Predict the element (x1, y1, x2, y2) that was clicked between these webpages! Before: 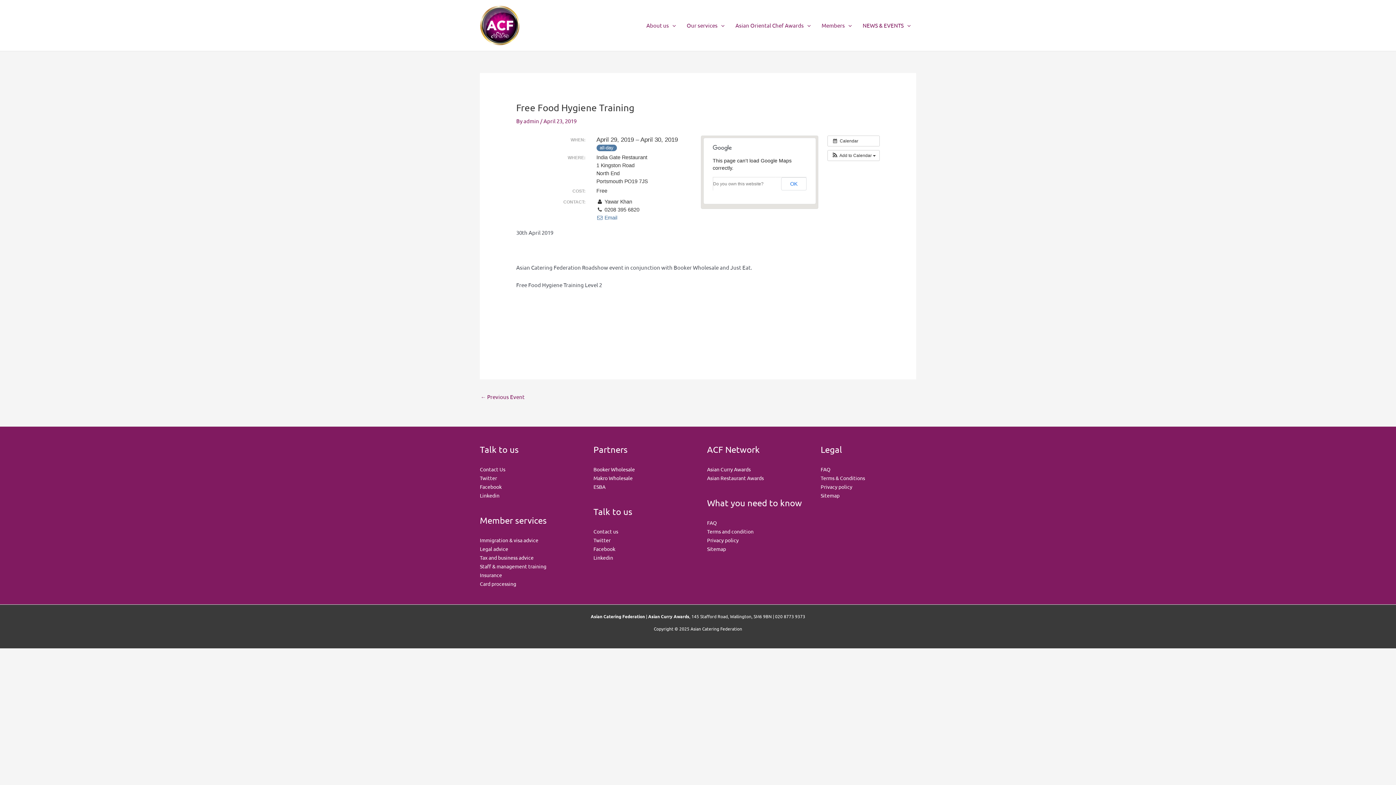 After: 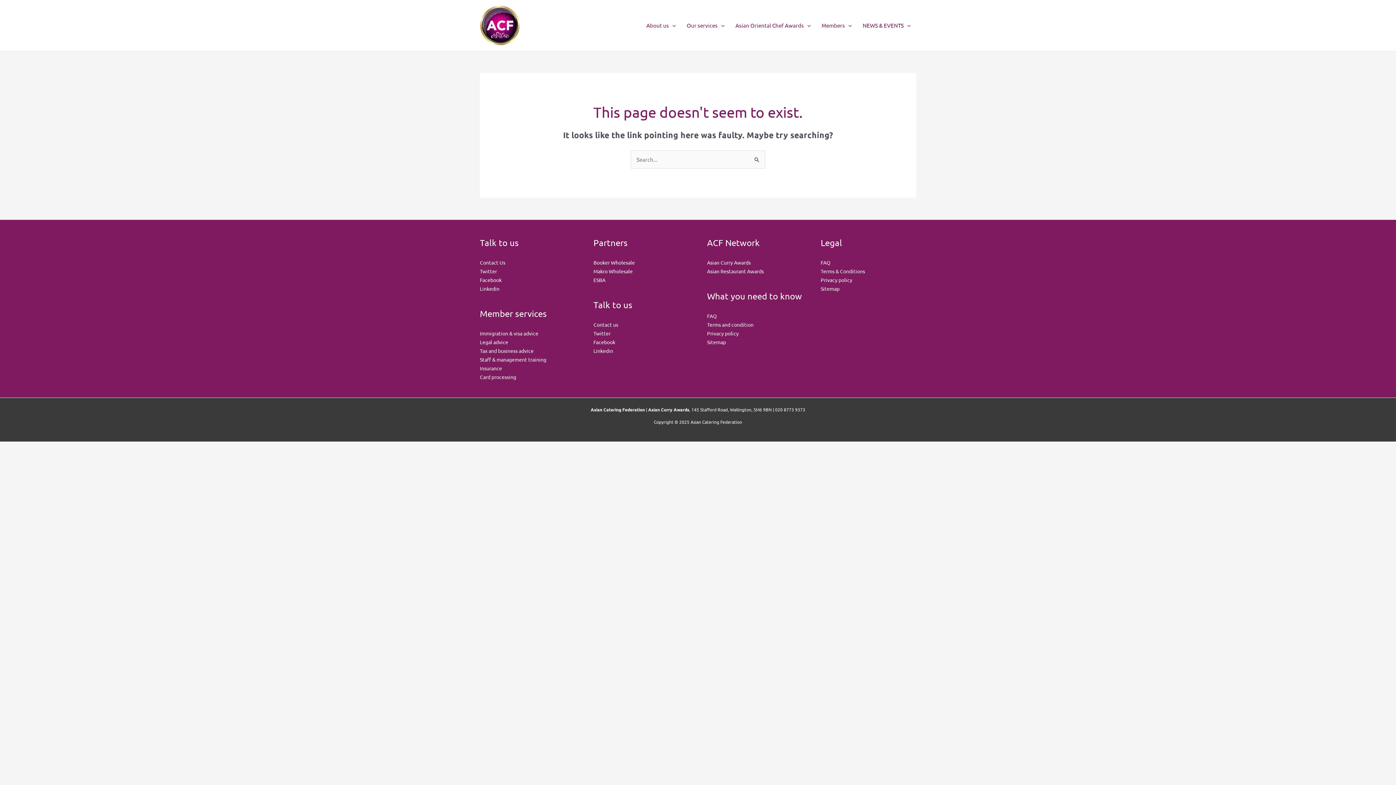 Action: label: Contact us bbox: (593, 528, 618, 534)